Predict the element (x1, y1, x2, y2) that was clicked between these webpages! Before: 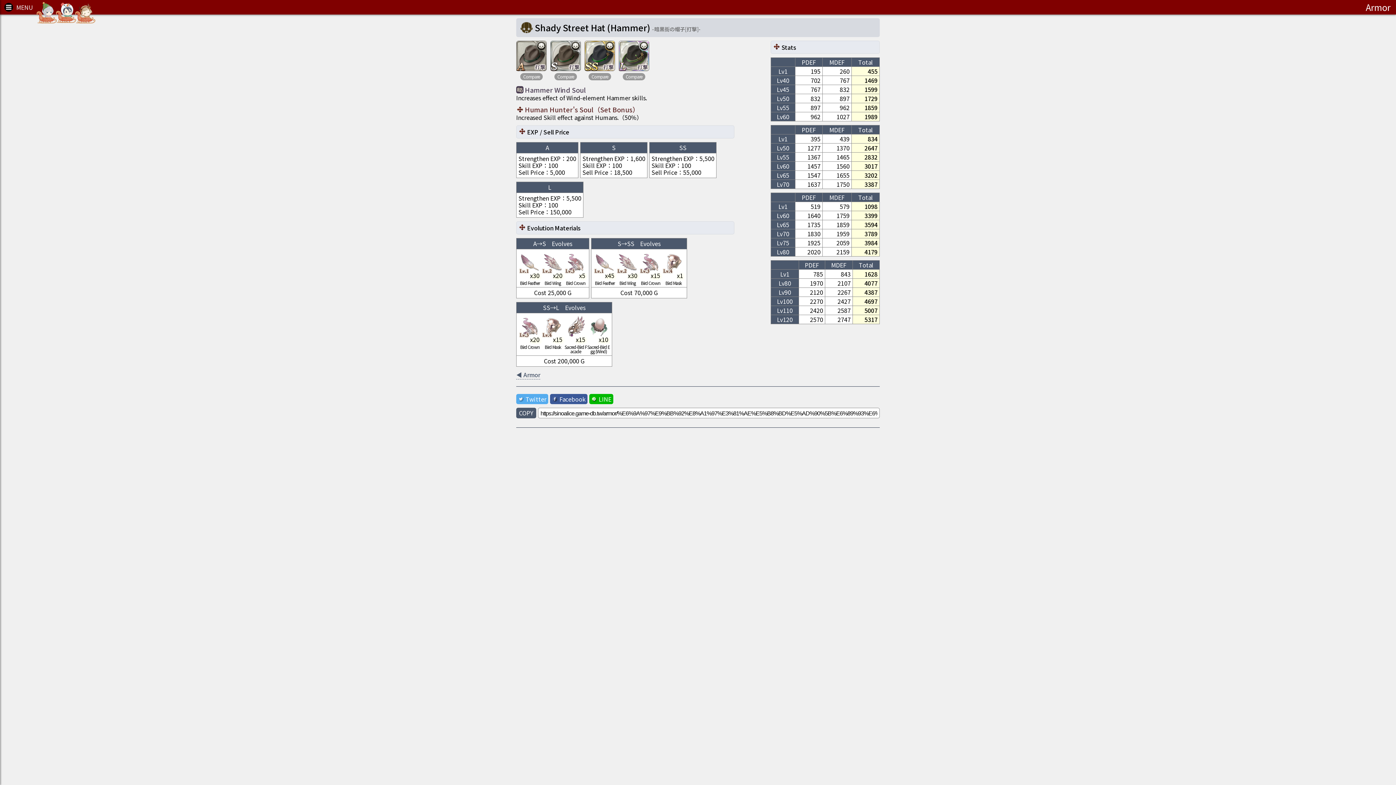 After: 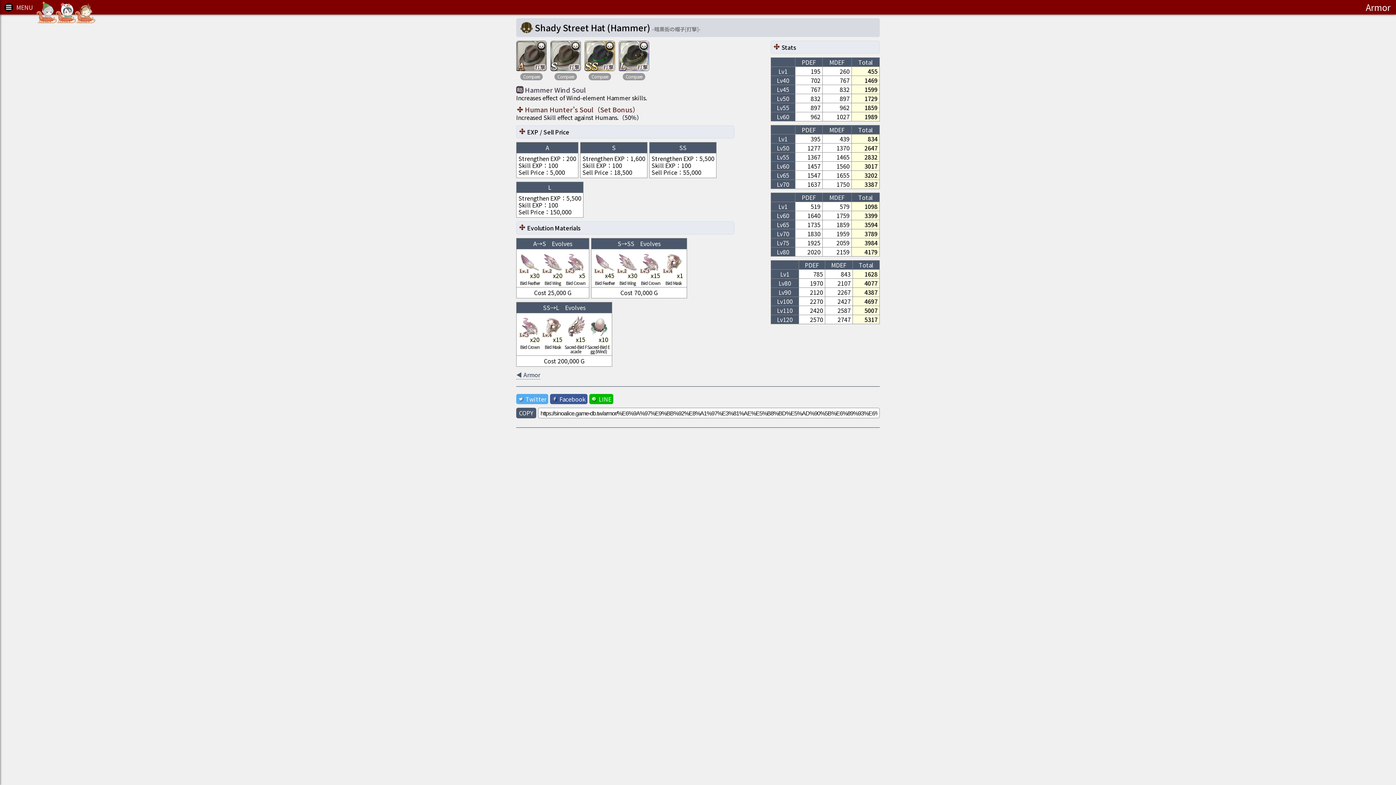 Action: label: LINE bbox: (589, 394, 613, 404)